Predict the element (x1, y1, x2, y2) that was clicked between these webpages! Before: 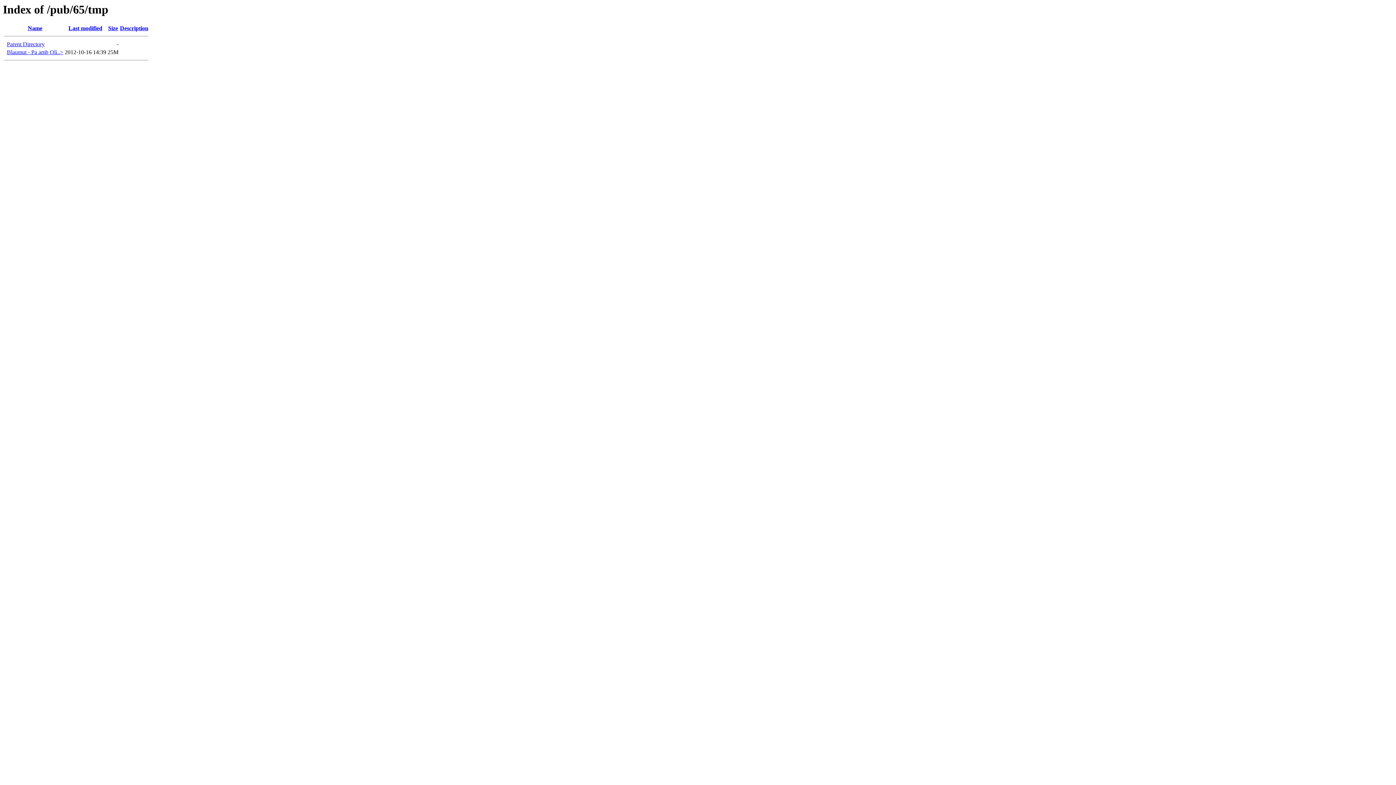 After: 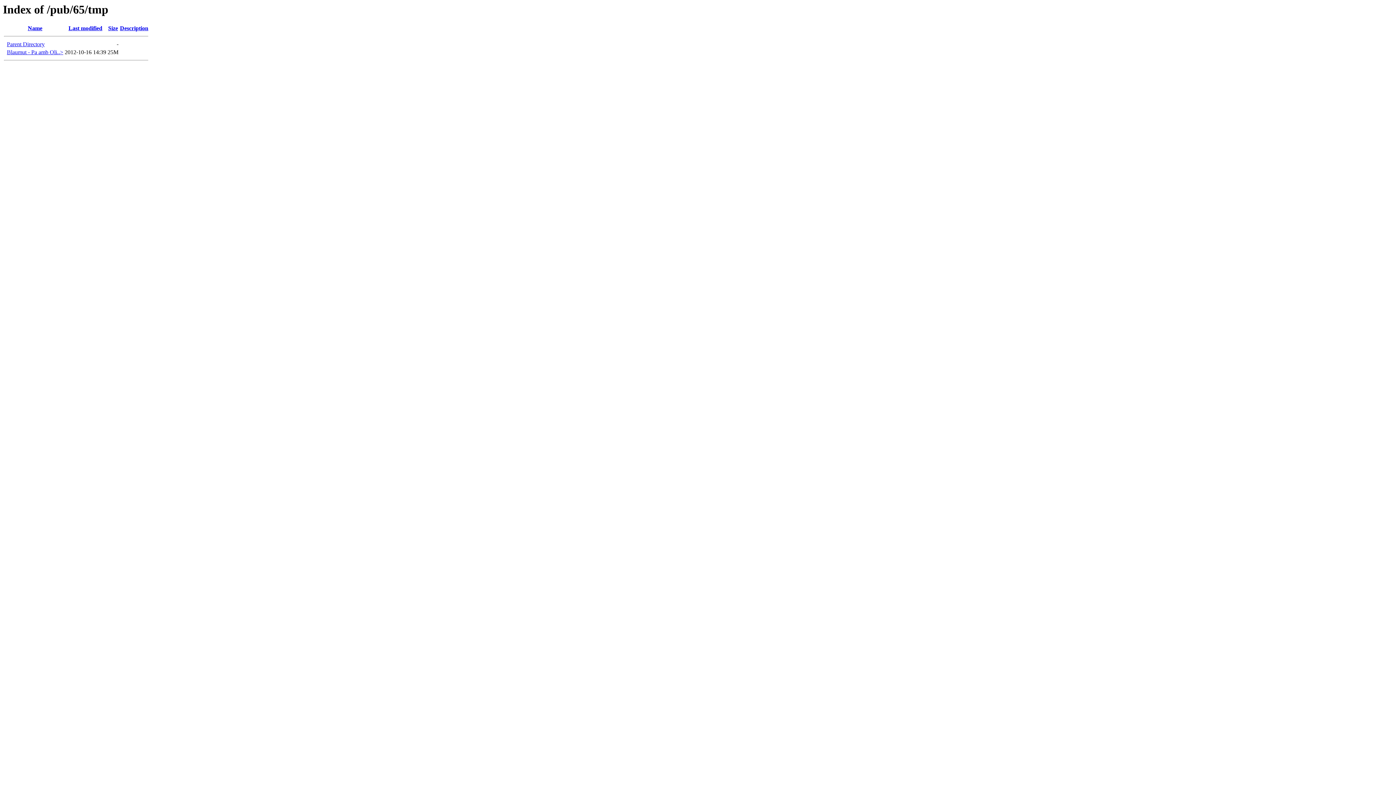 Action: label: Last modified bbox: (68, 25, 102, 31)